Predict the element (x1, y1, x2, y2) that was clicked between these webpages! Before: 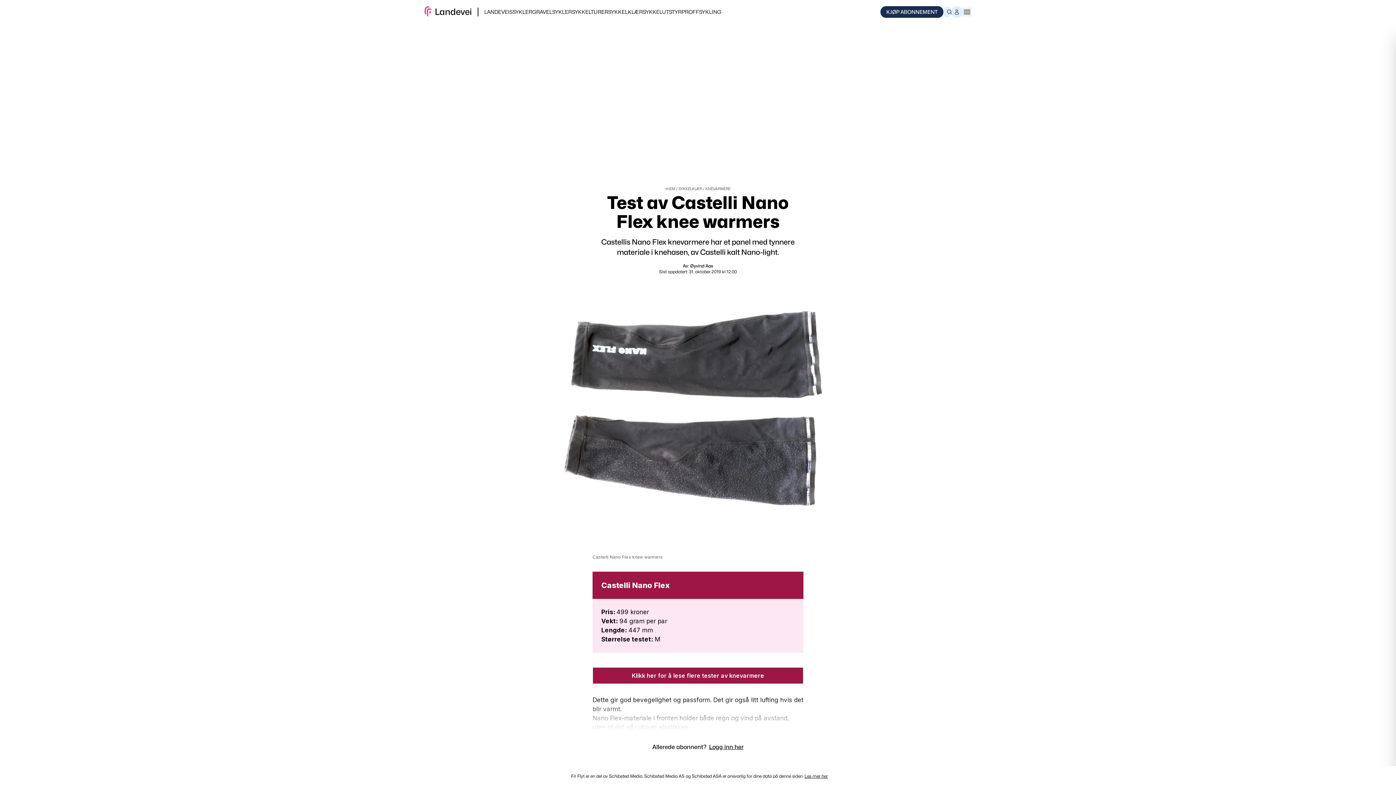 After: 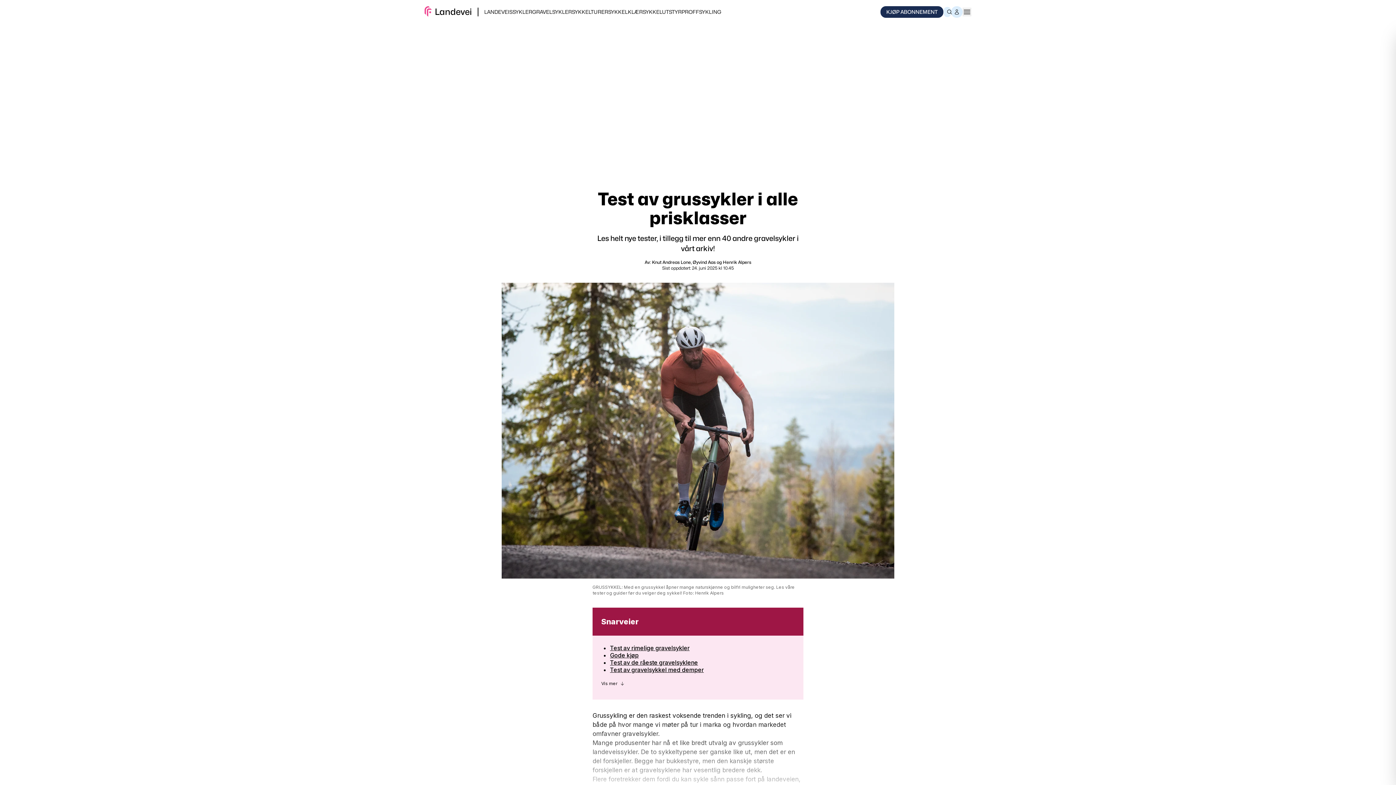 Action: label: GRAVELSYKLER bbox: (532, 8, 572, 14)